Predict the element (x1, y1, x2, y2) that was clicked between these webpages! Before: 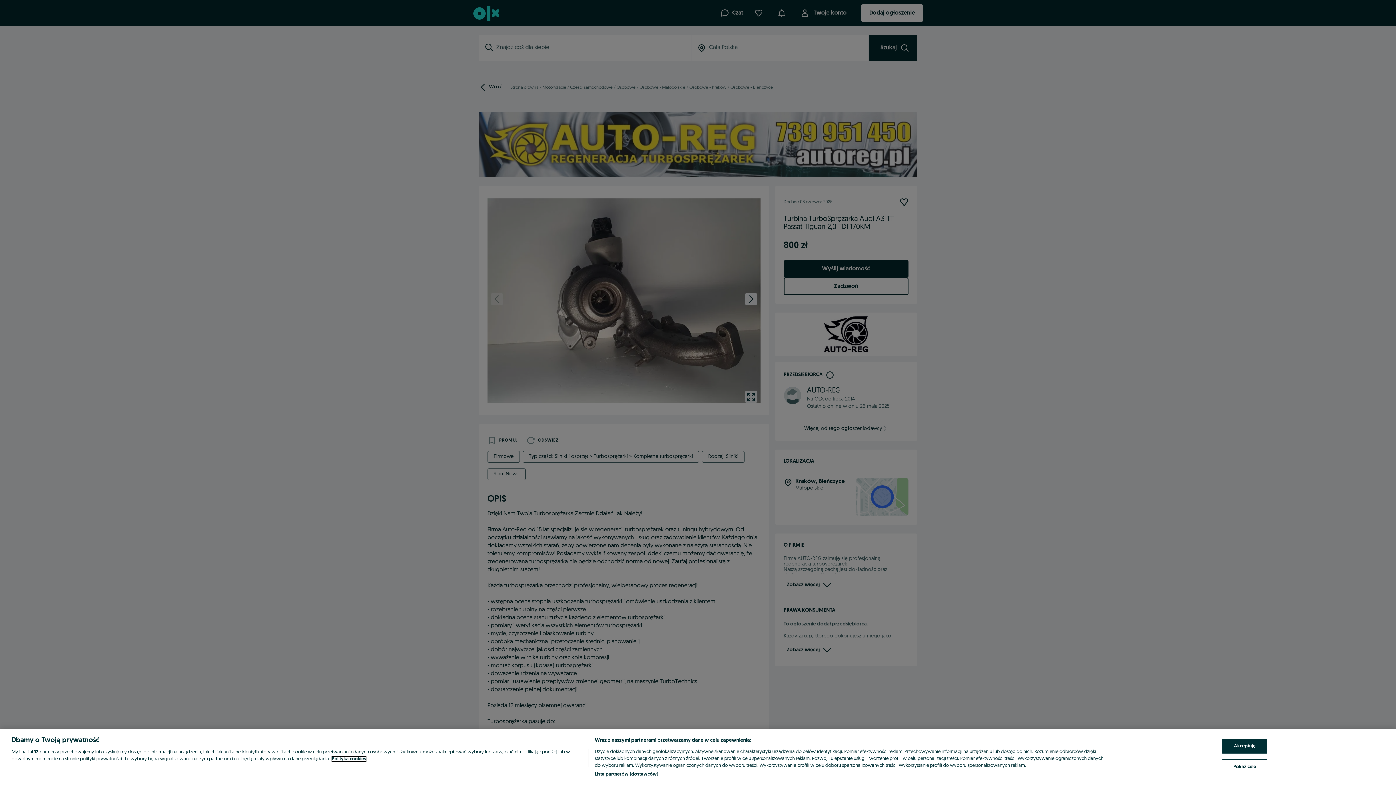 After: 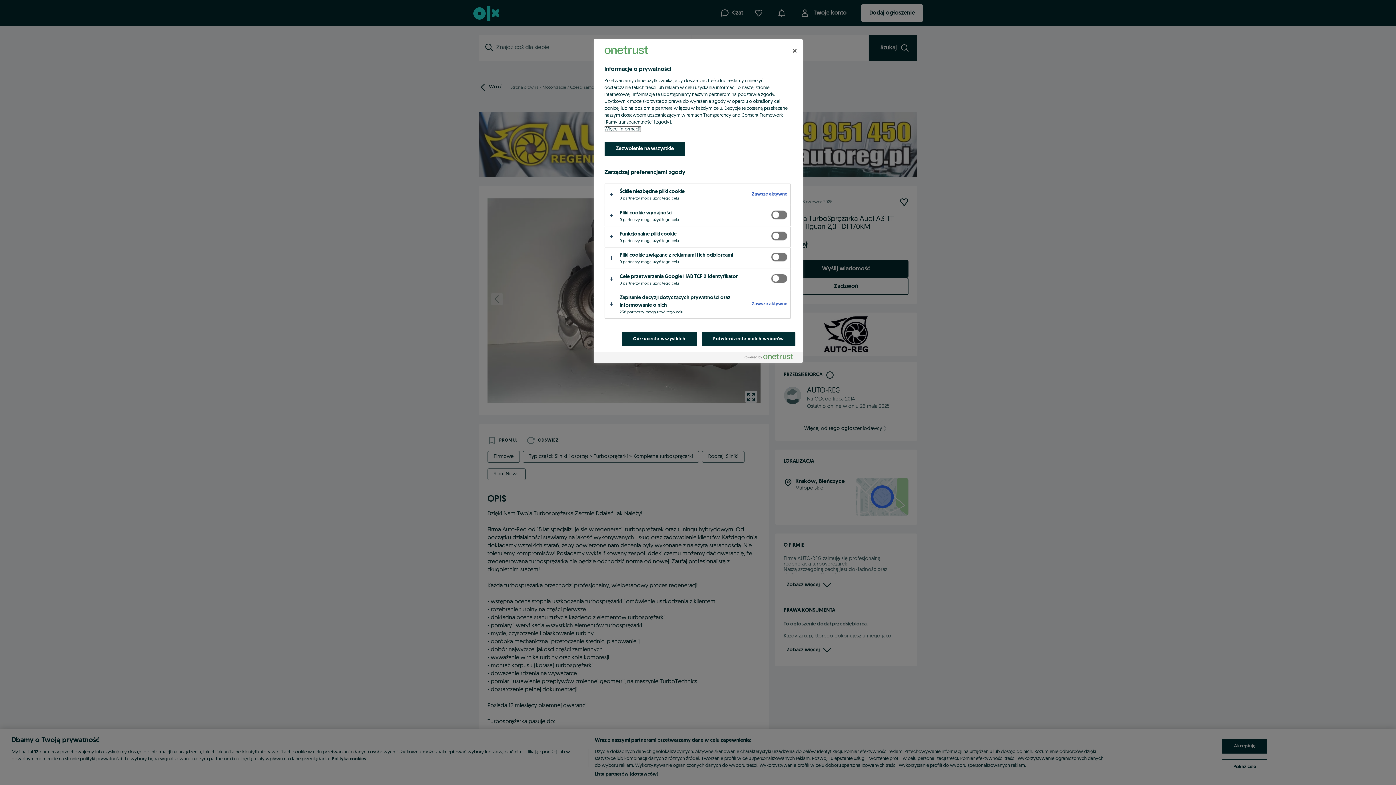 Action: bbox: (1222, 759, 1267, 774) label: Pokaż cele